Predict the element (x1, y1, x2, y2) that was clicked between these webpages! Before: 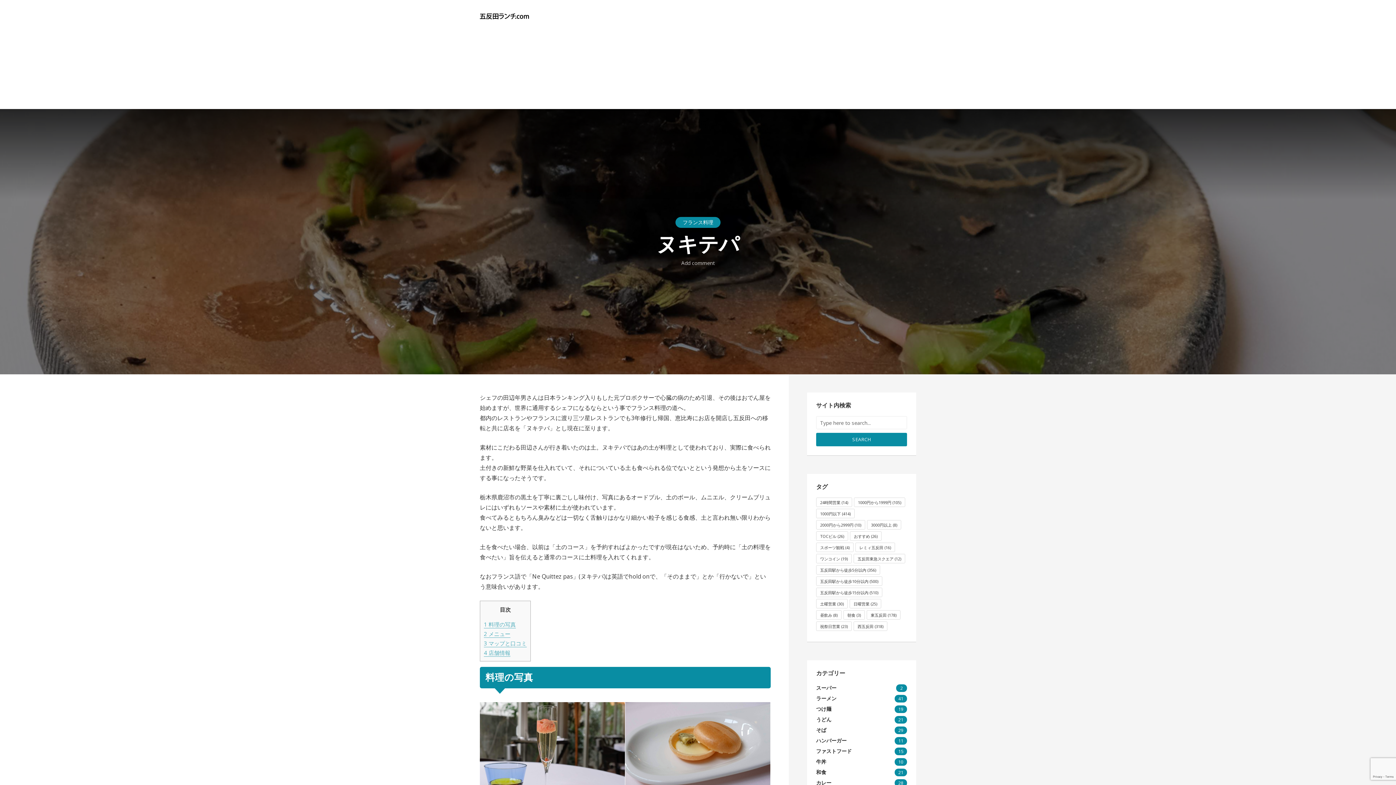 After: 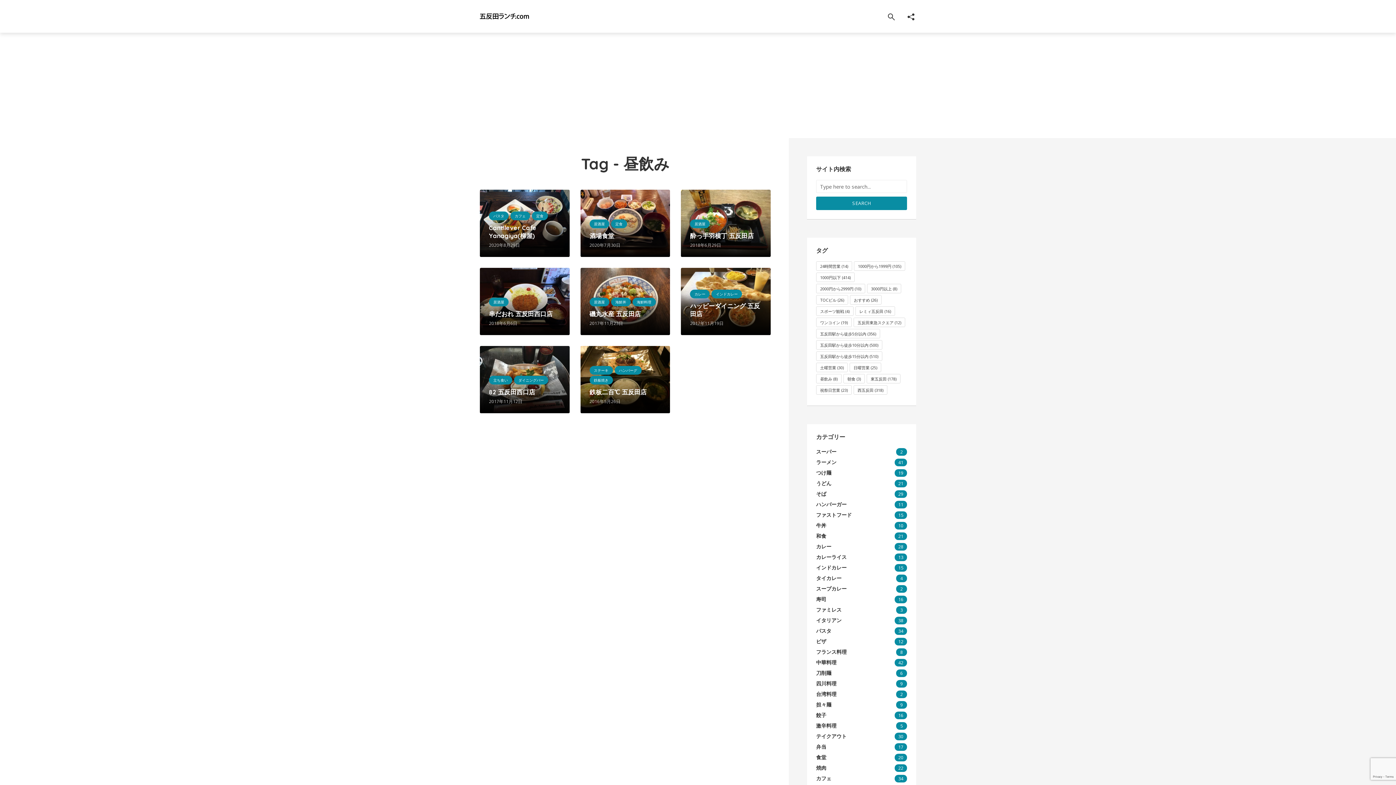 Action: bbox: (816, 610, 841, 620) label: 昼飲み (8個の項目)